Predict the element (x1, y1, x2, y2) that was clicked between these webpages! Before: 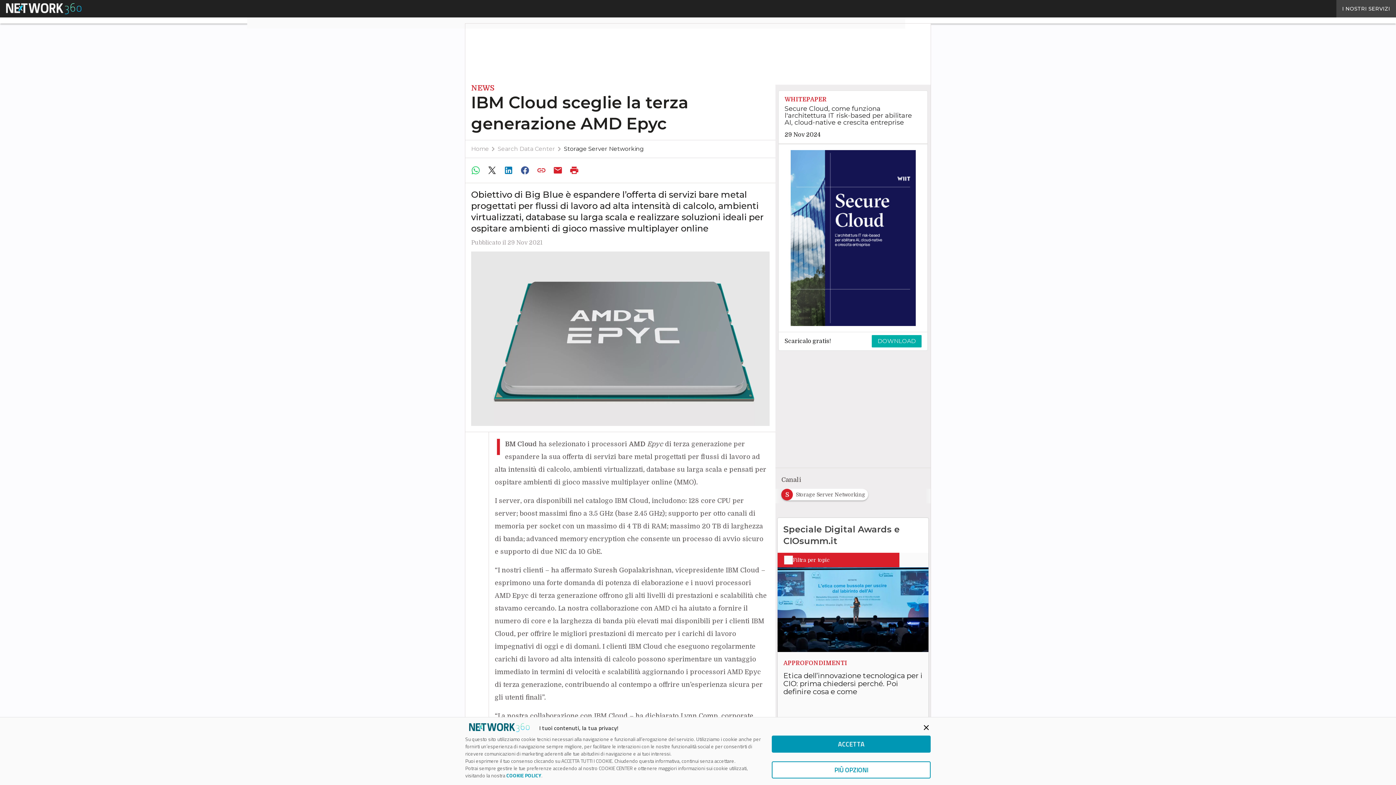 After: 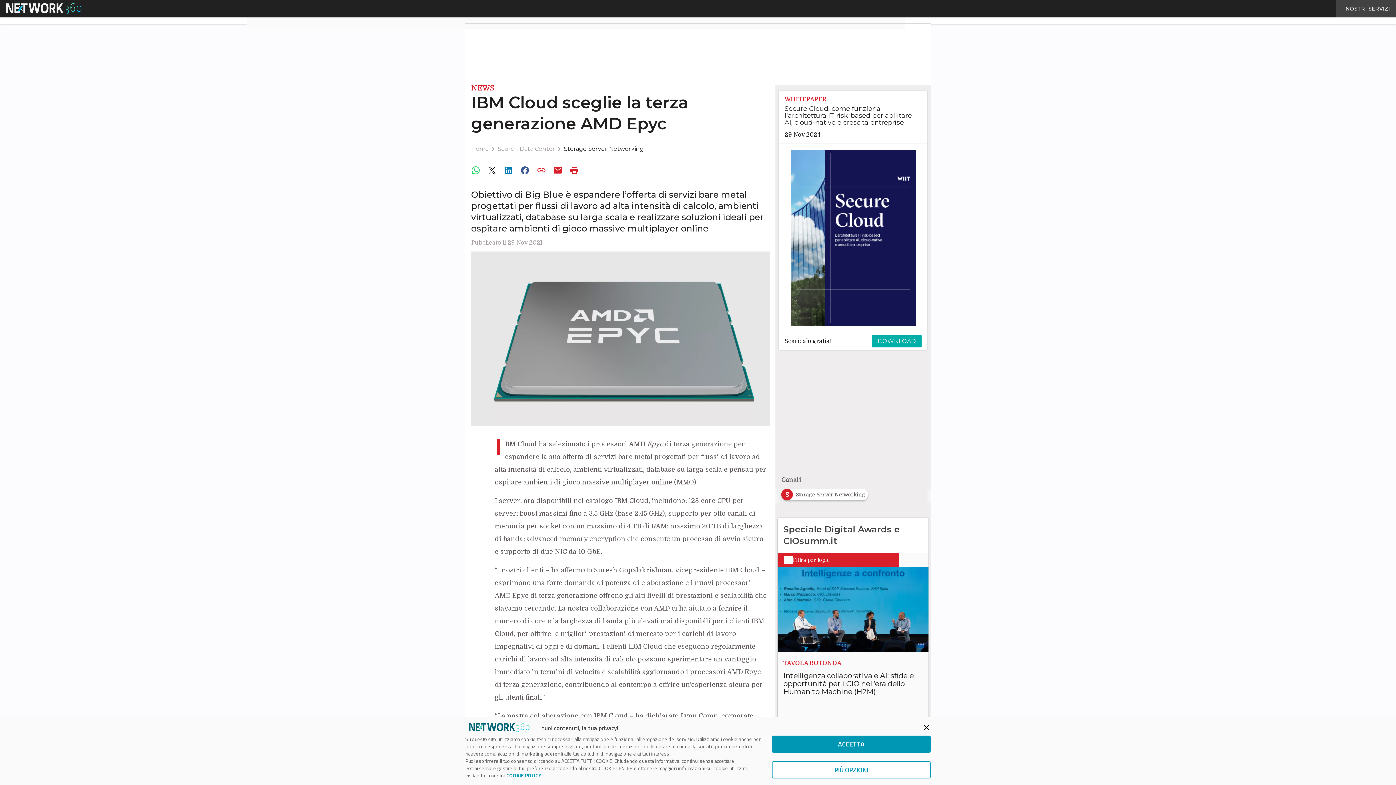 Action: bbox: (484, 163, 501, 177)